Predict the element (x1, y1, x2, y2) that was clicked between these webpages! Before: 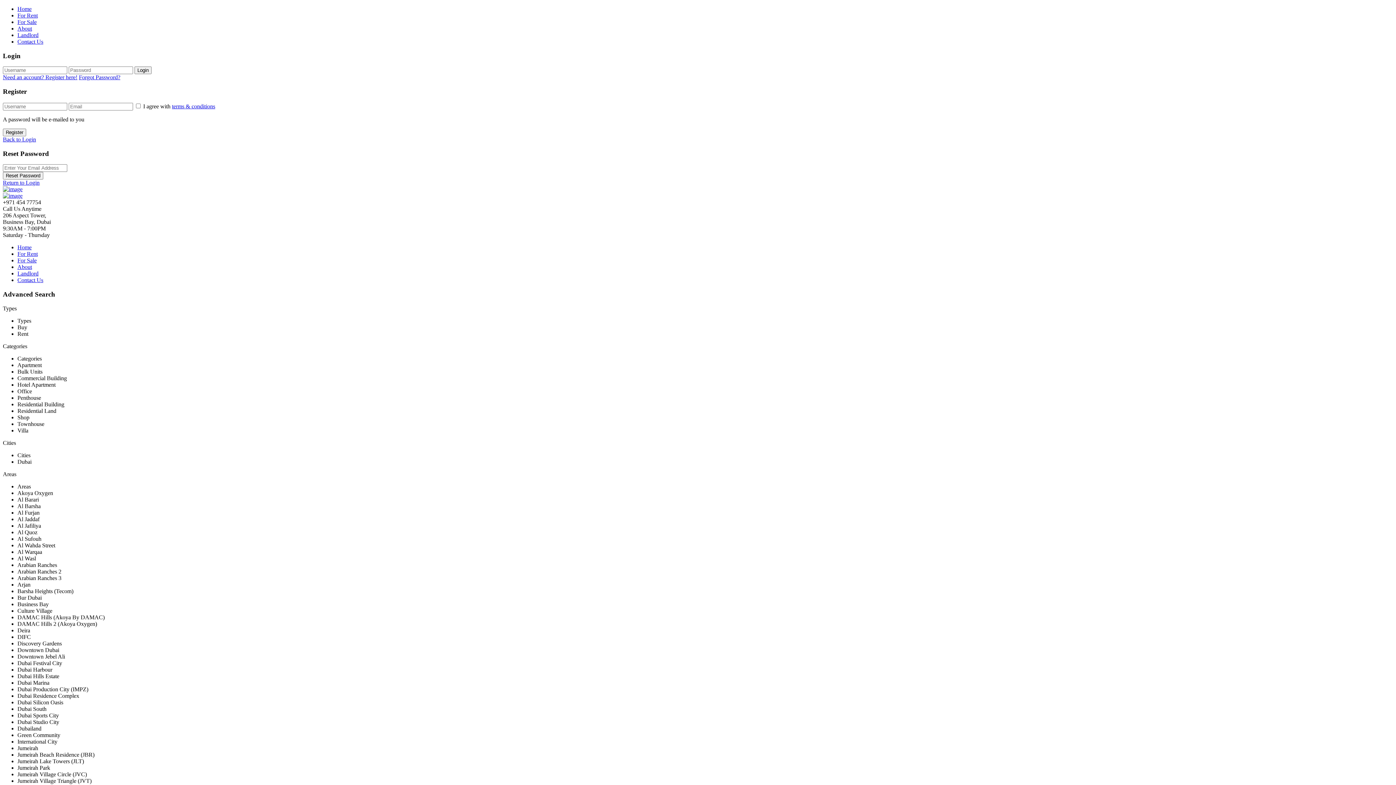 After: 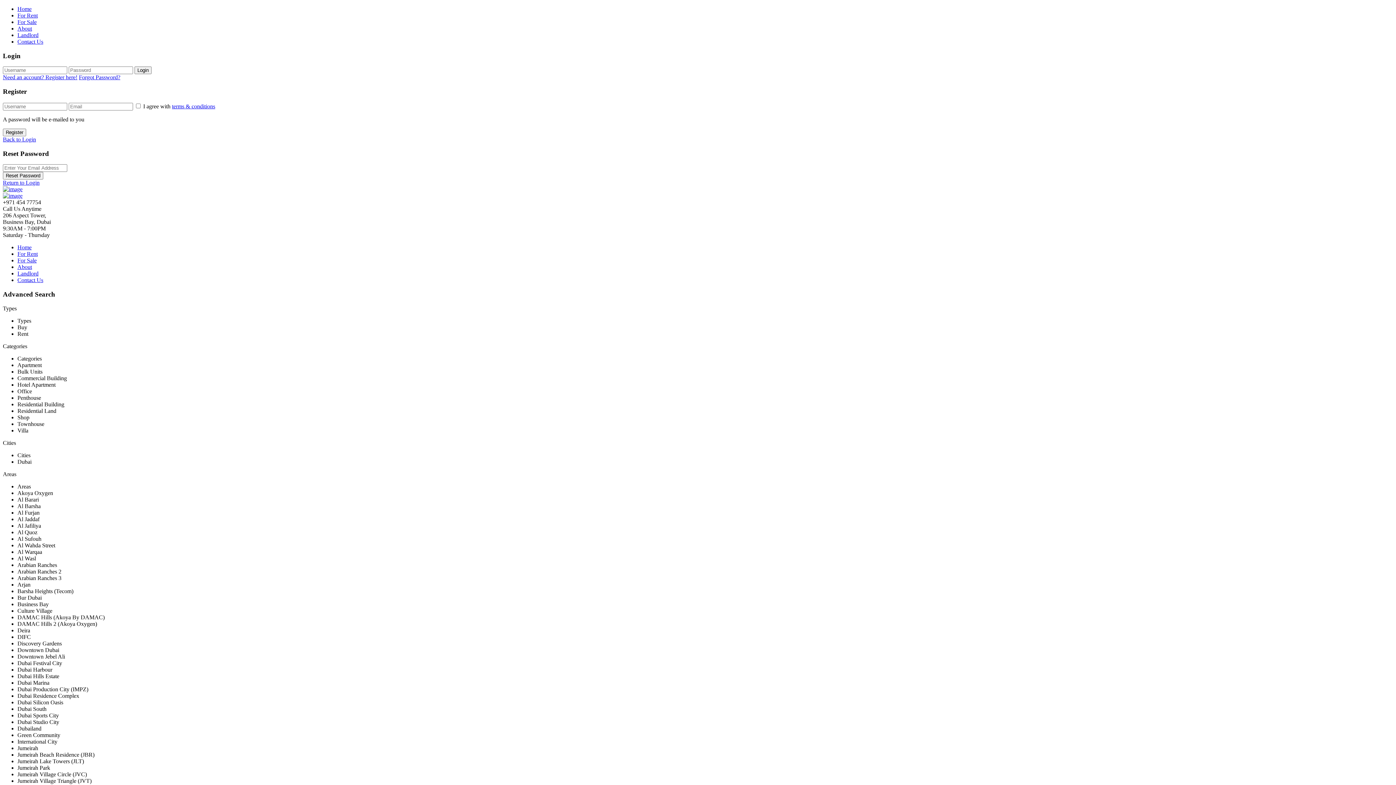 Action: label: Need an account? Register here! bbox: (2, 74, 77, 80)